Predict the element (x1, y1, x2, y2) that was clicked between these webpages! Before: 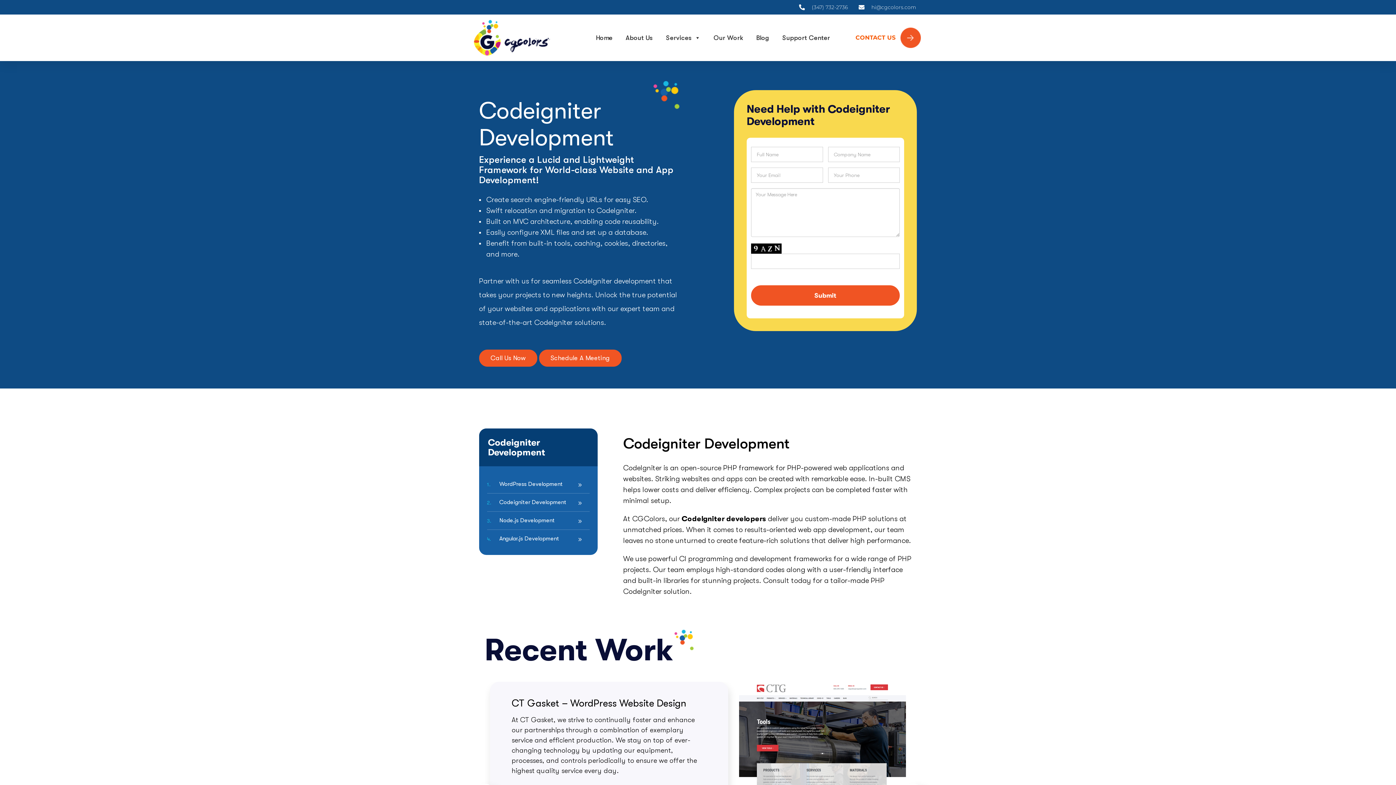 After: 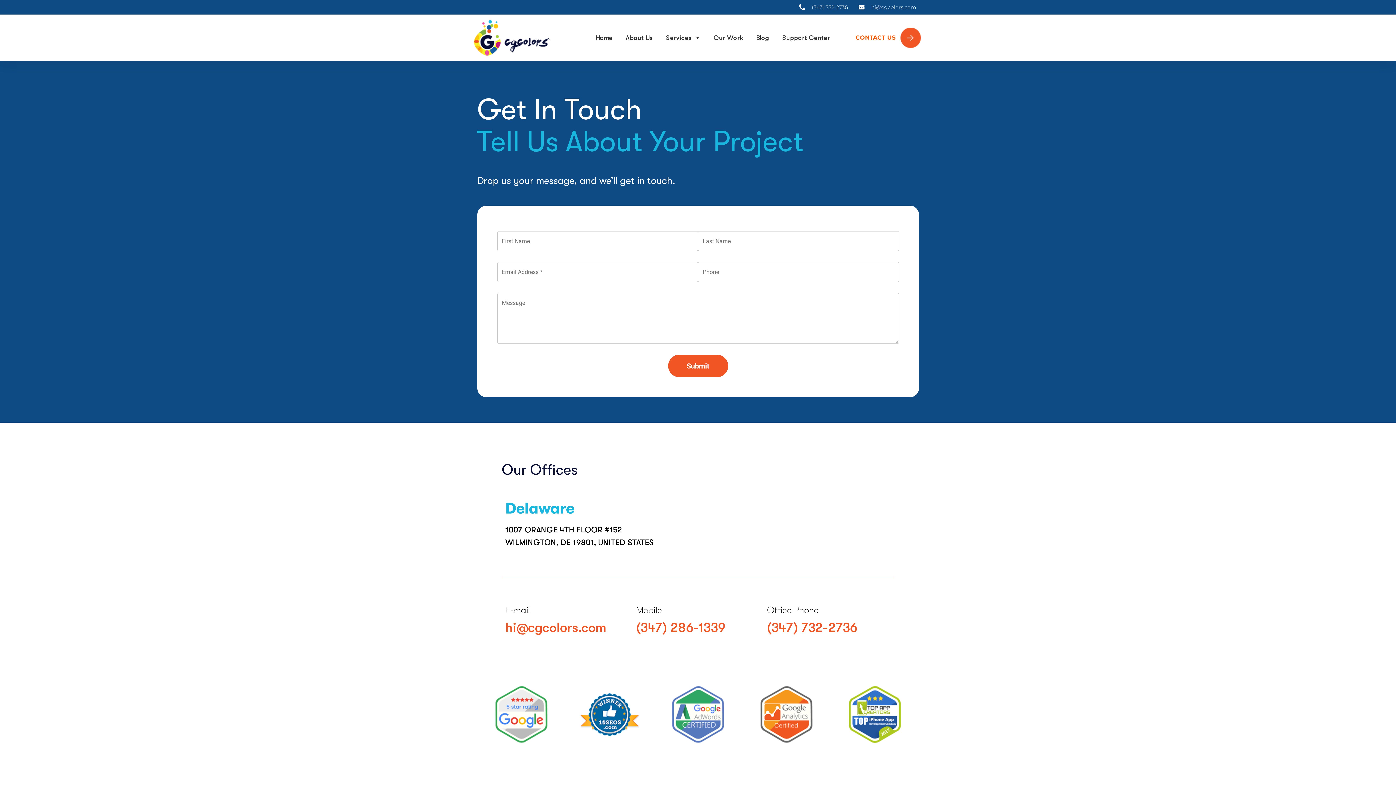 Action: bbox: (848, 27, 921, 48) label: CONTACT US